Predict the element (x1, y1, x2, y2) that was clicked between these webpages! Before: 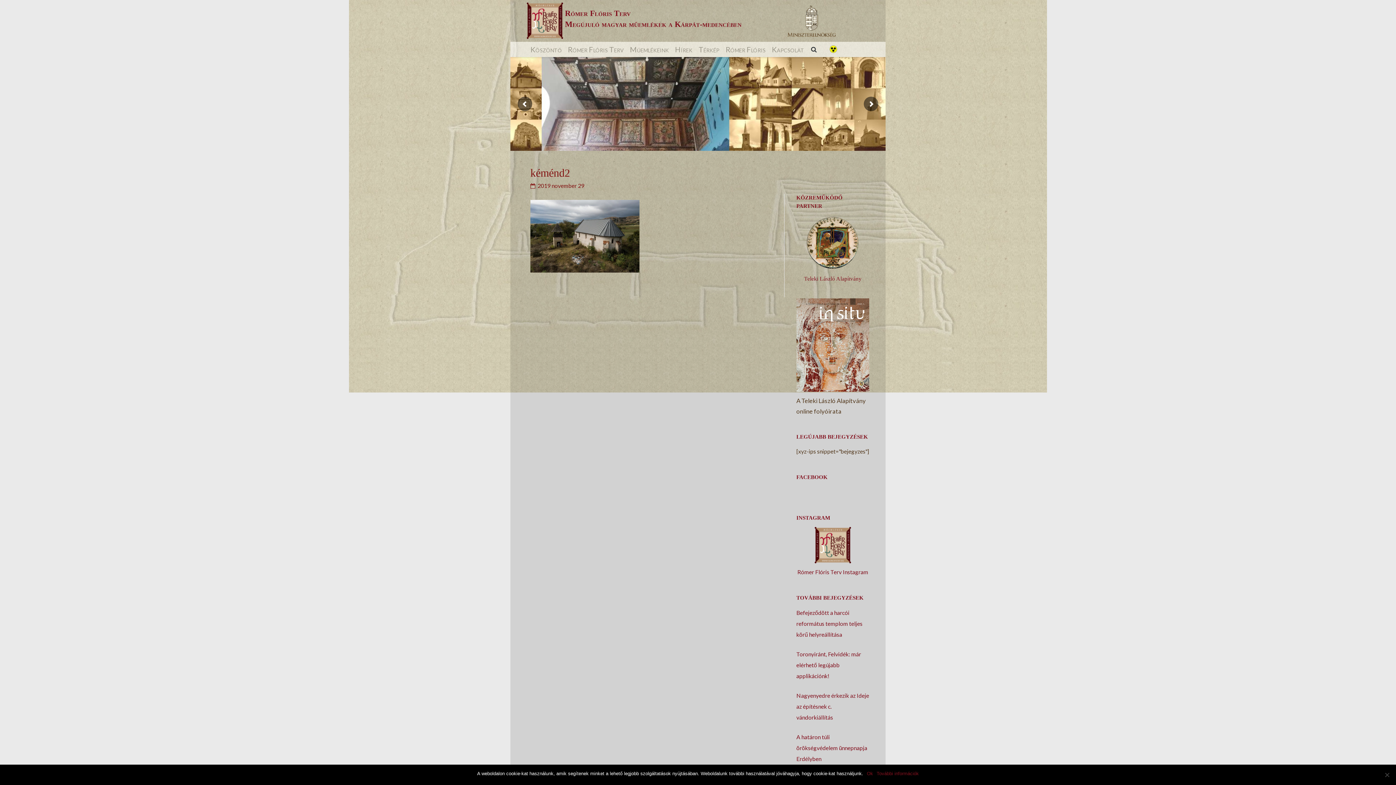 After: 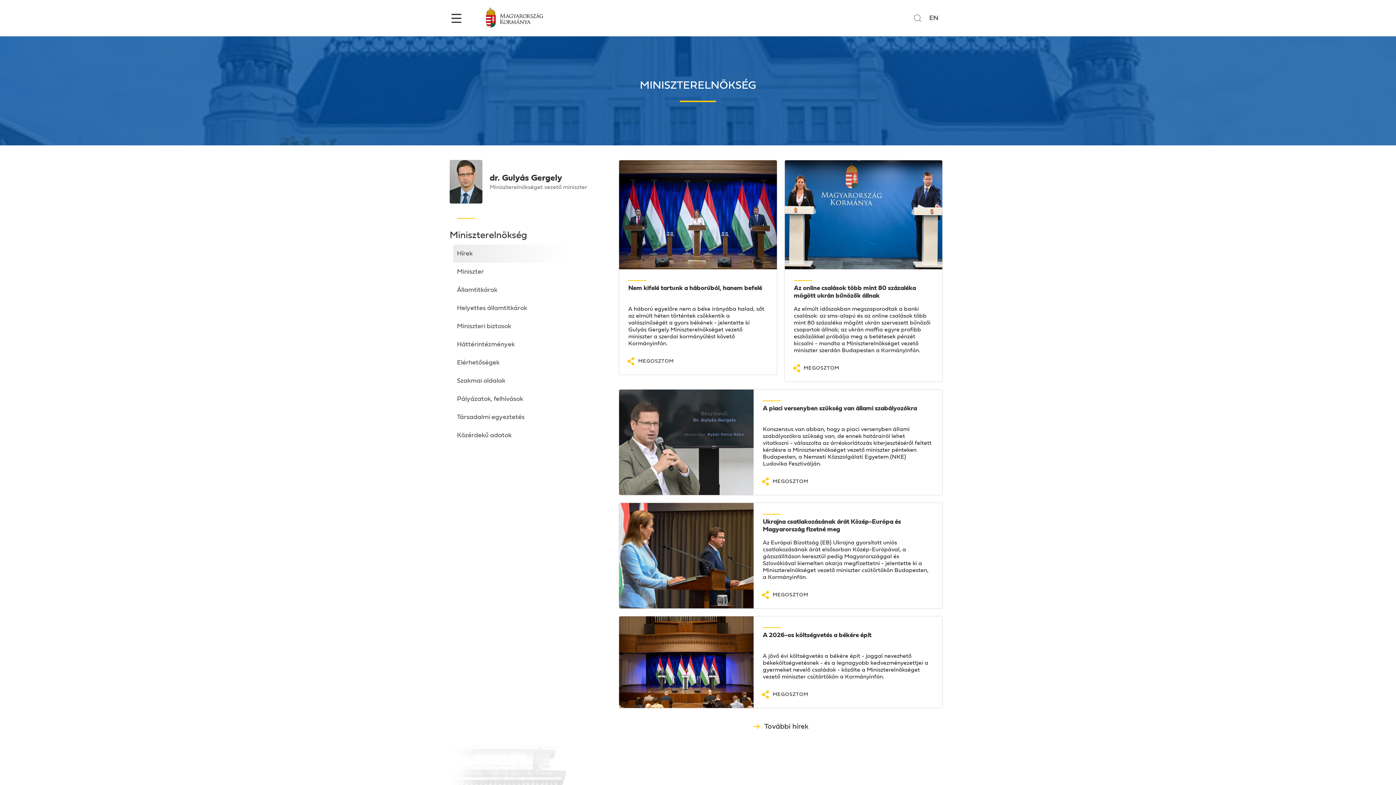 Action: bbox: (741, 32, 837, 40)